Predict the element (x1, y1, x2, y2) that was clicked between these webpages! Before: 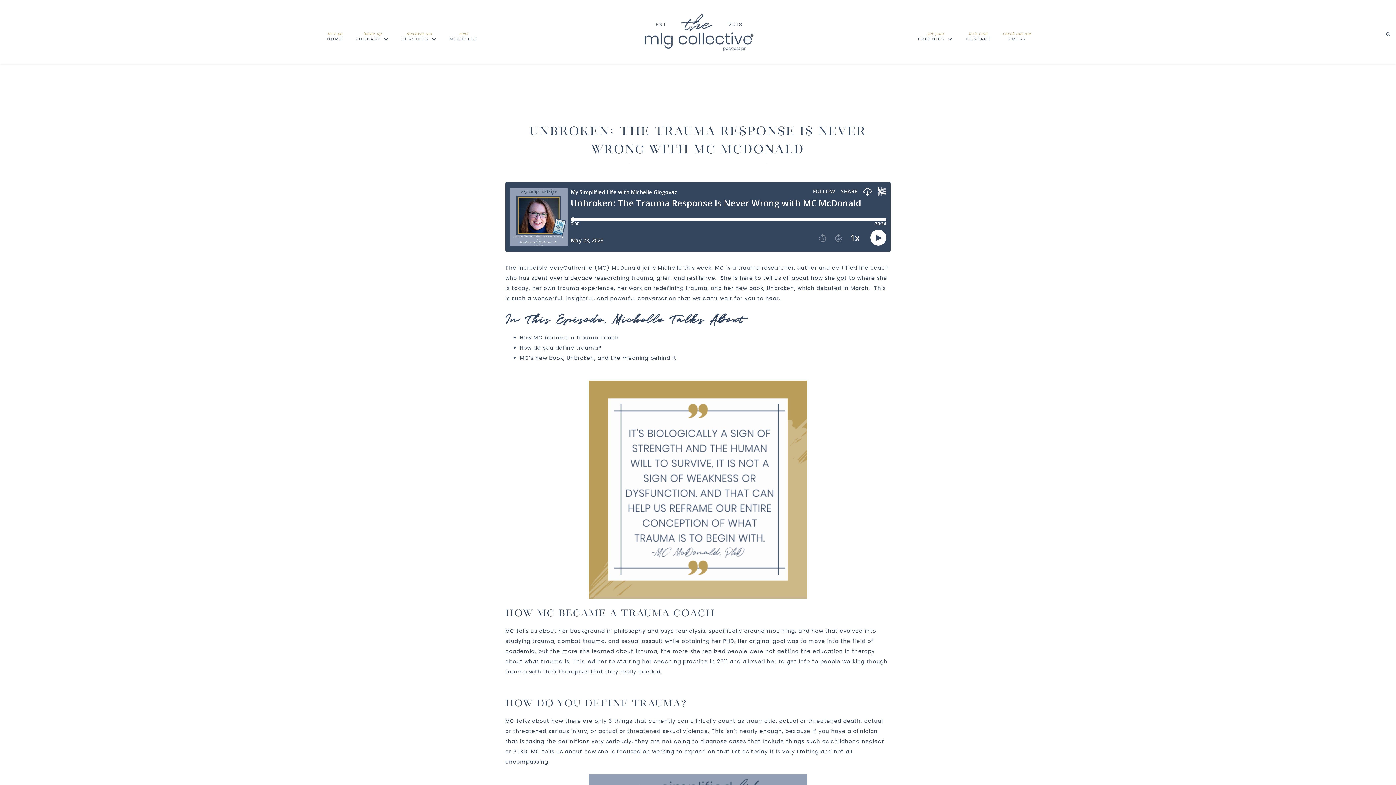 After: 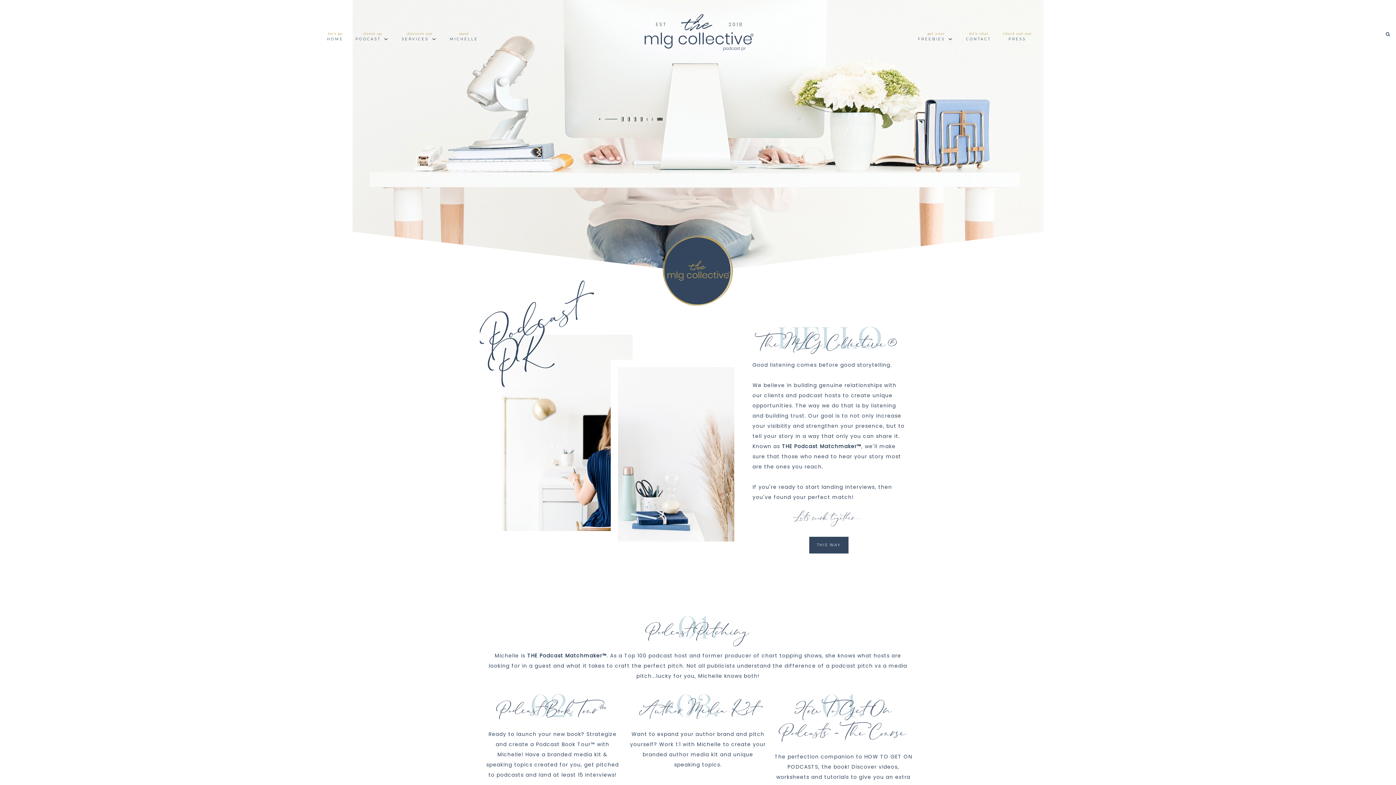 Action: label: The MLG Collective® bbox: (634, 0, 761, 63)